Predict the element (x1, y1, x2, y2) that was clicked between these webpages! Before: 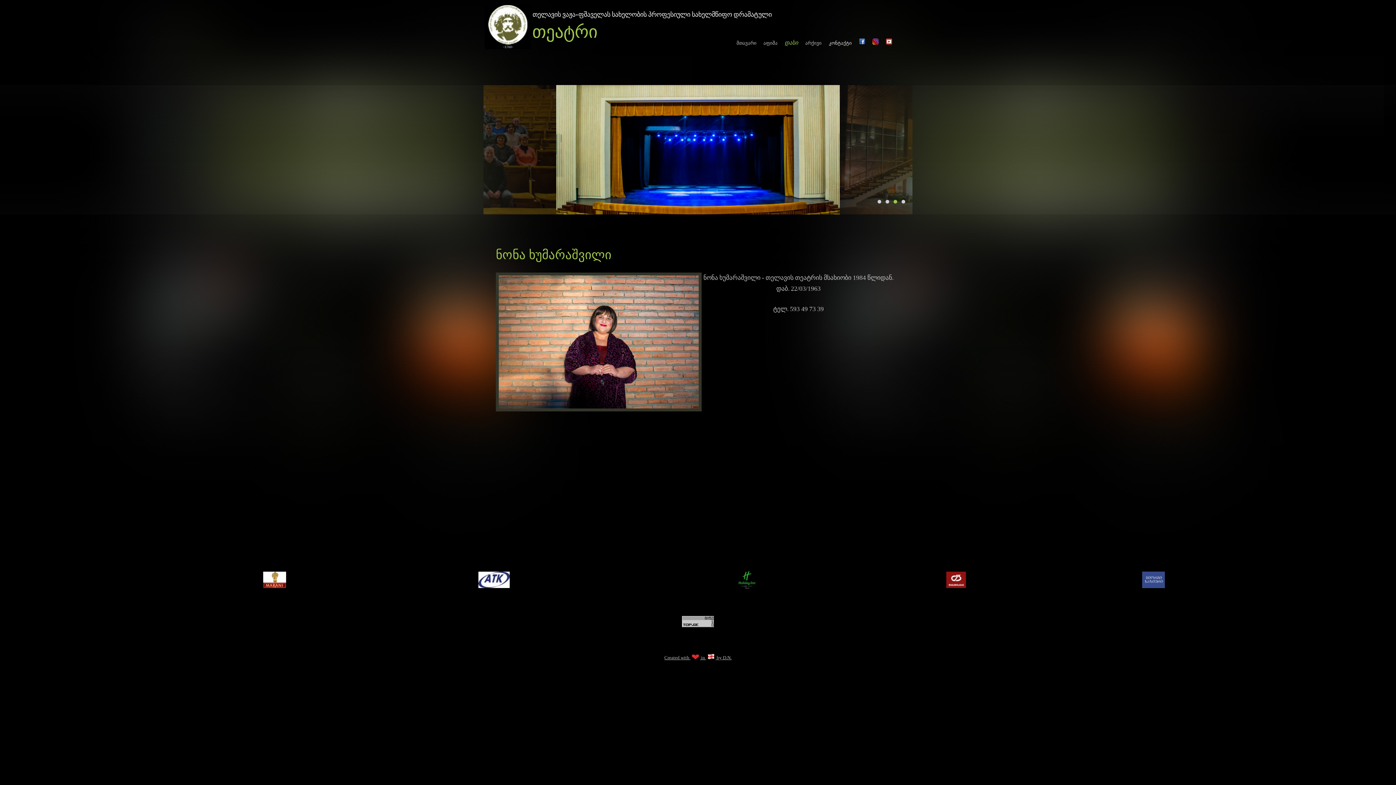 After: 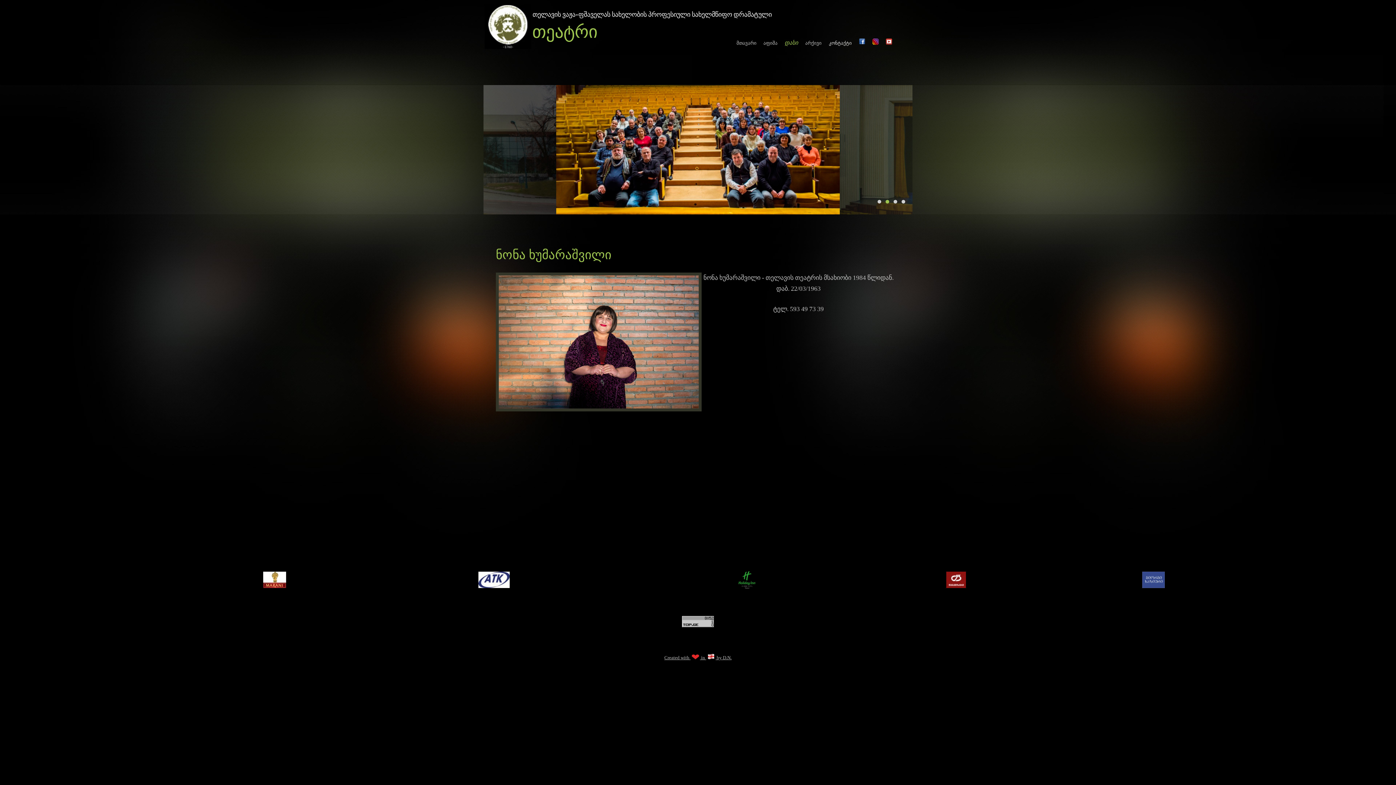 Action: bbox: (872, 38, 878, 46)